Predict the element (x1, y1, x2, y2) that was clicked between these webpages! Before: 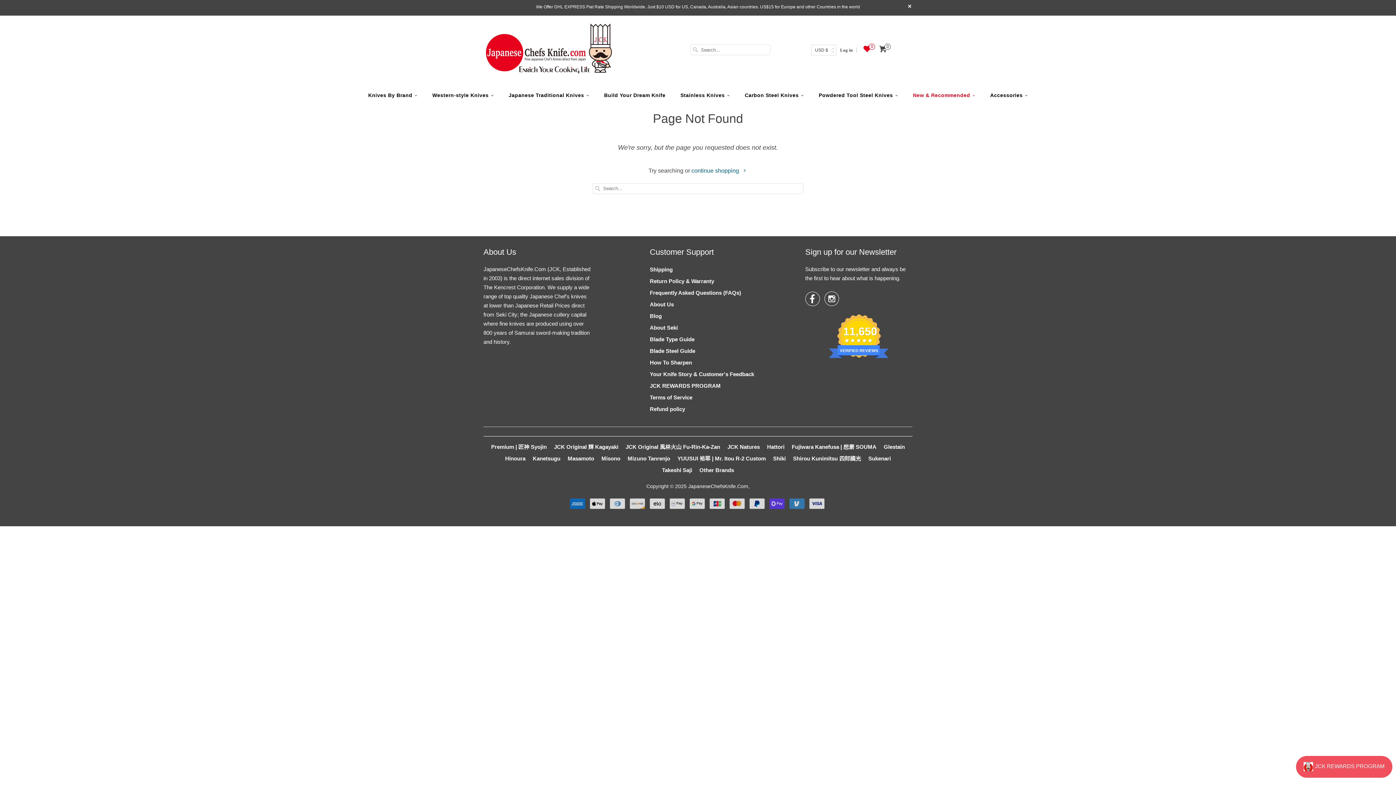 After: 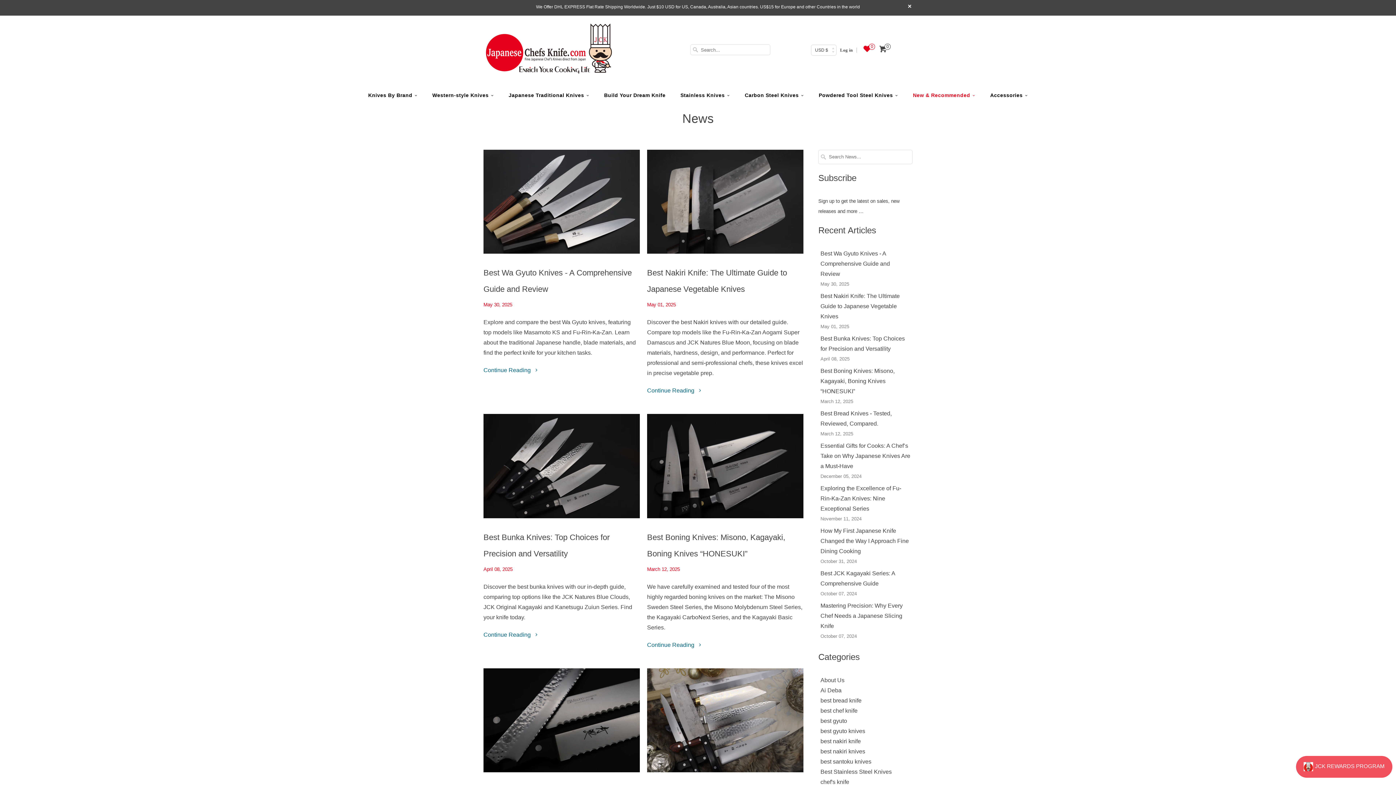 Action: bbox: (650, 312, 662, 319) label: Blog